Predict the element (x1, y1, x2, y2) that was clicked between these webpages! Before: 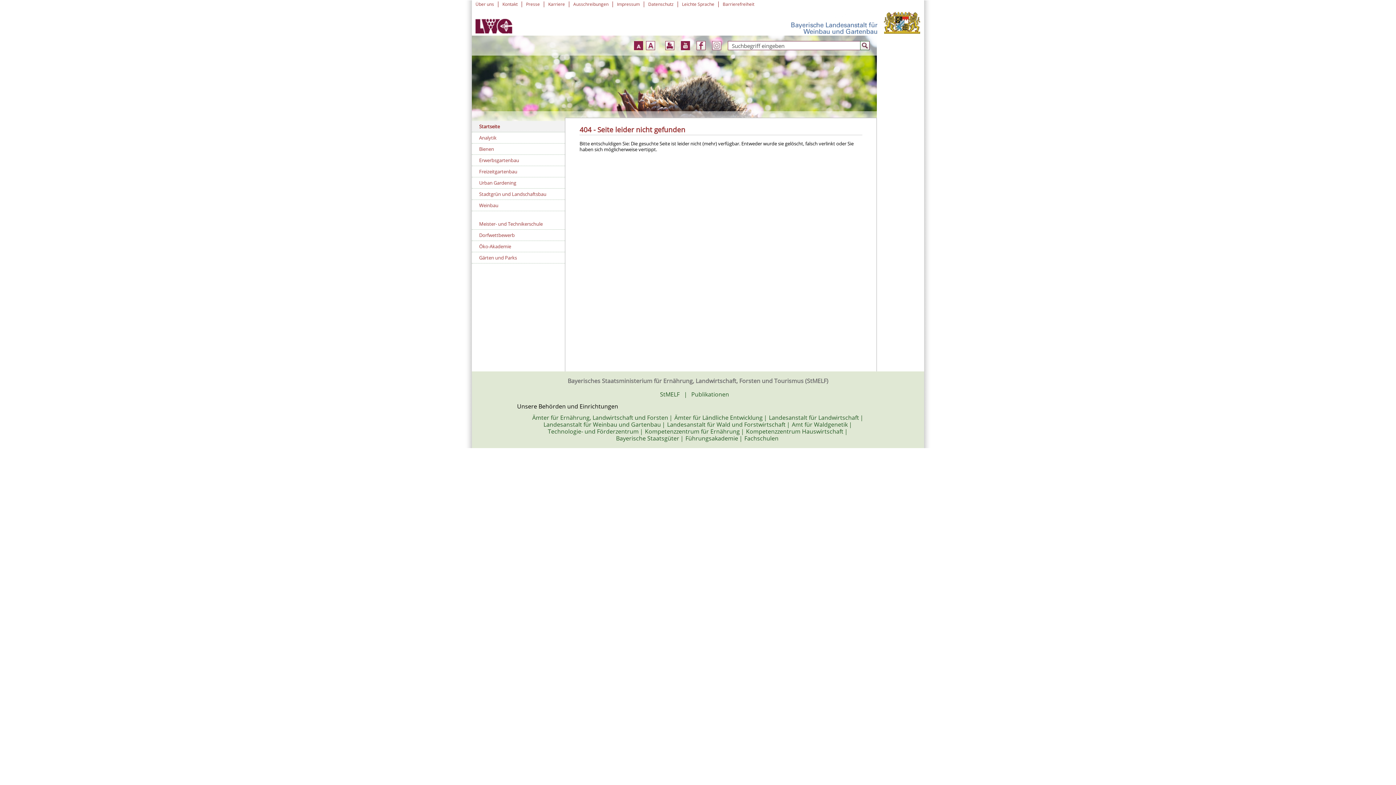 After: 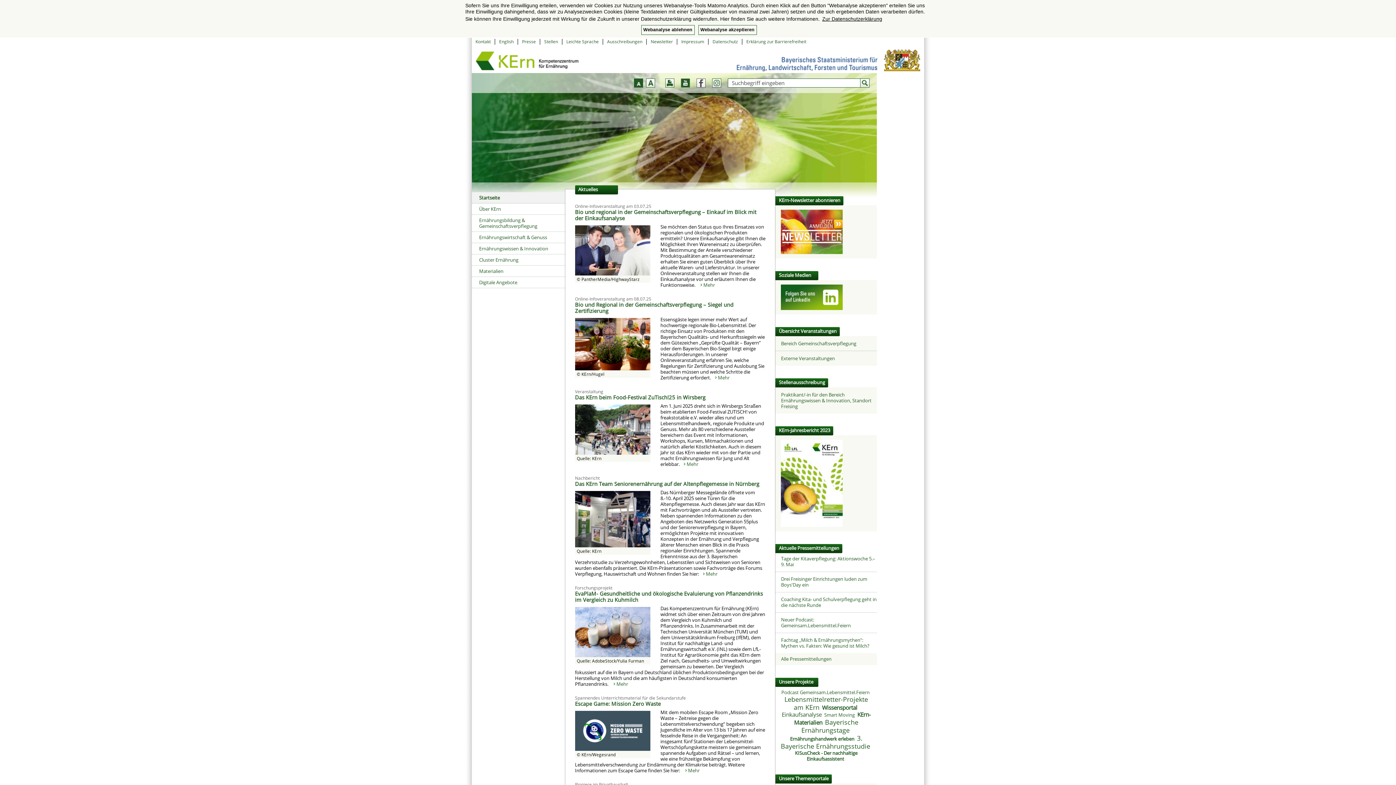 Action: bbox: (645, 427, 741, 435) label: Kompetenzzentrum für Ernährung